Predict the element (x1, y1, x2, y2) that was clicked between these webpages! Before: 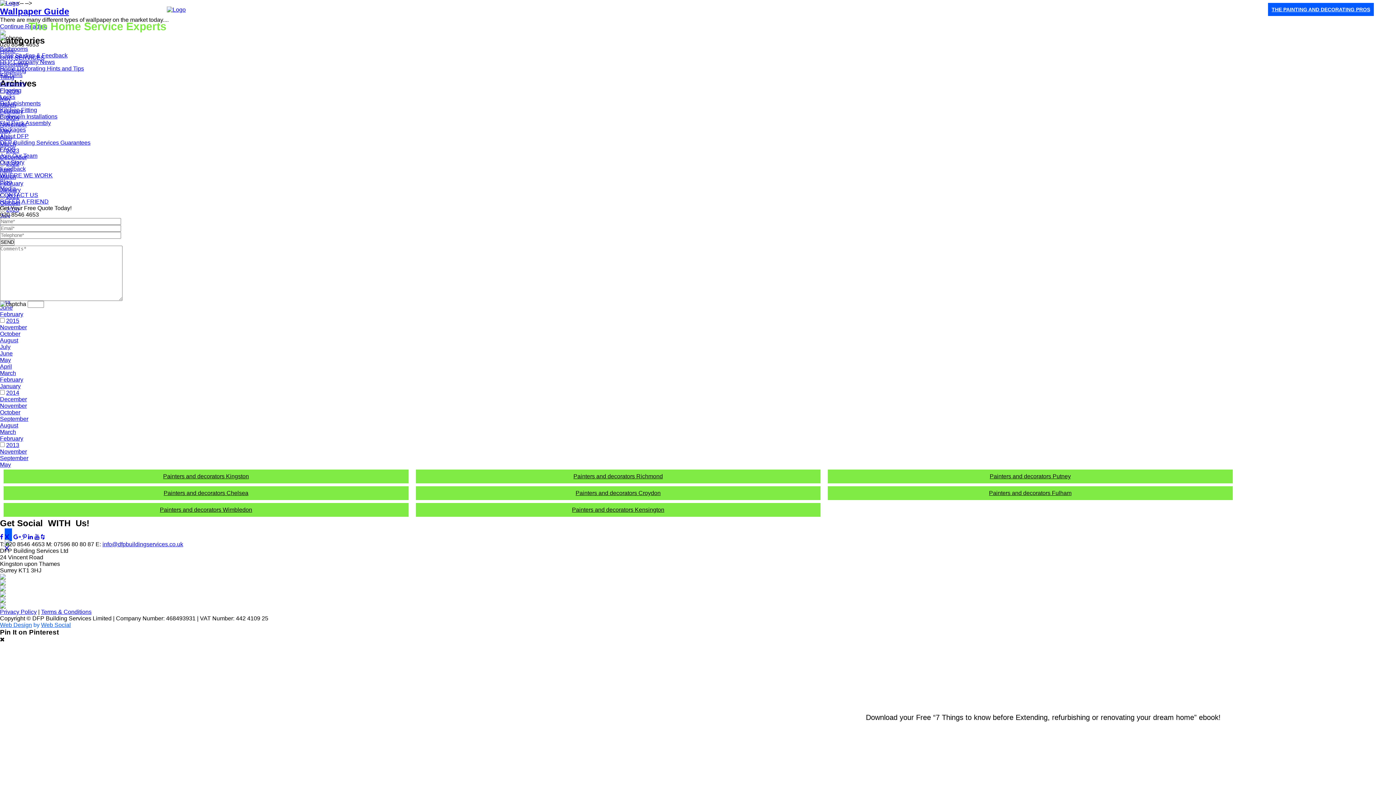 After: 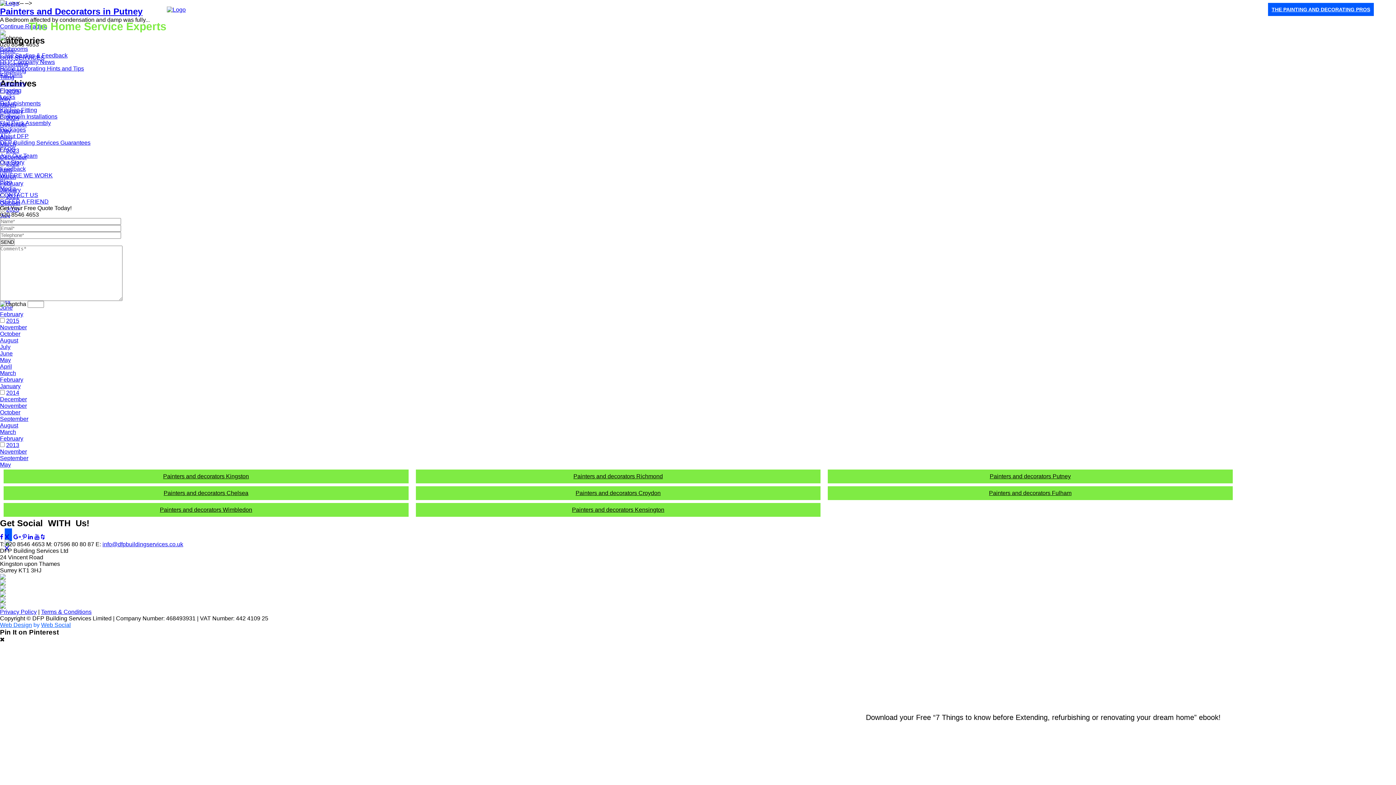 Action: label: March bbox: (0, 370, 16, 376)